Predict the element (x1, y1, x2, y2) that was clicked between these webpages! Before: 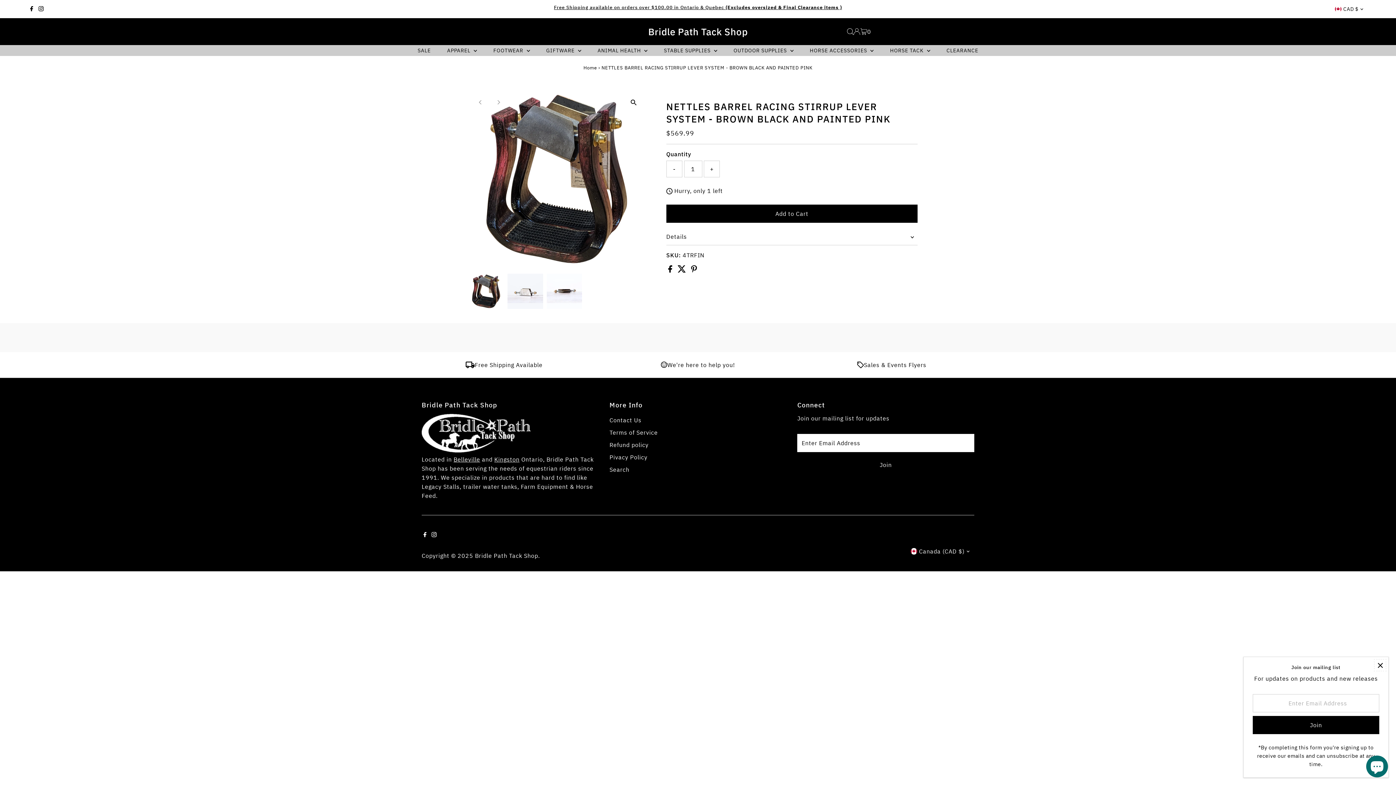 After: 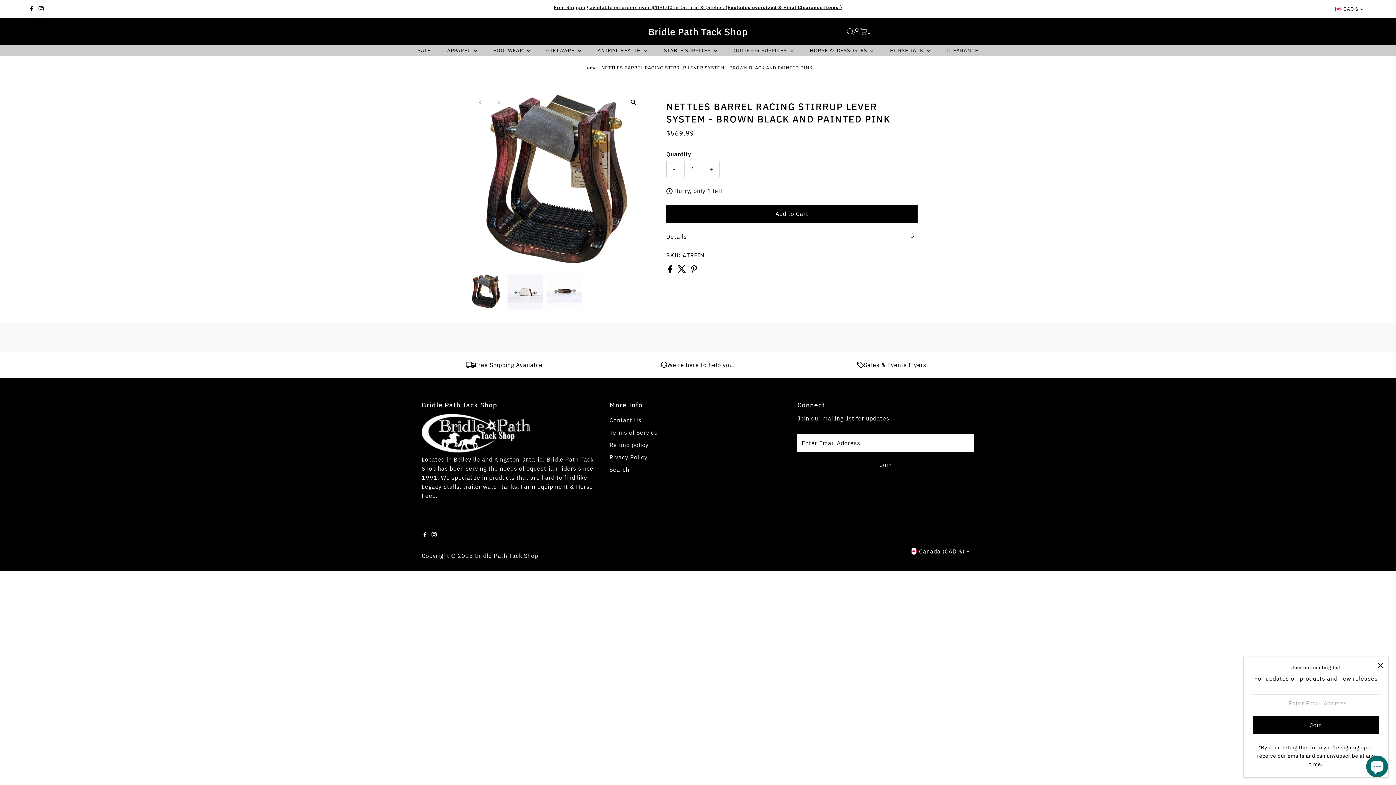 Action: label: Instagram bbox: (36, 0, 45, 17)